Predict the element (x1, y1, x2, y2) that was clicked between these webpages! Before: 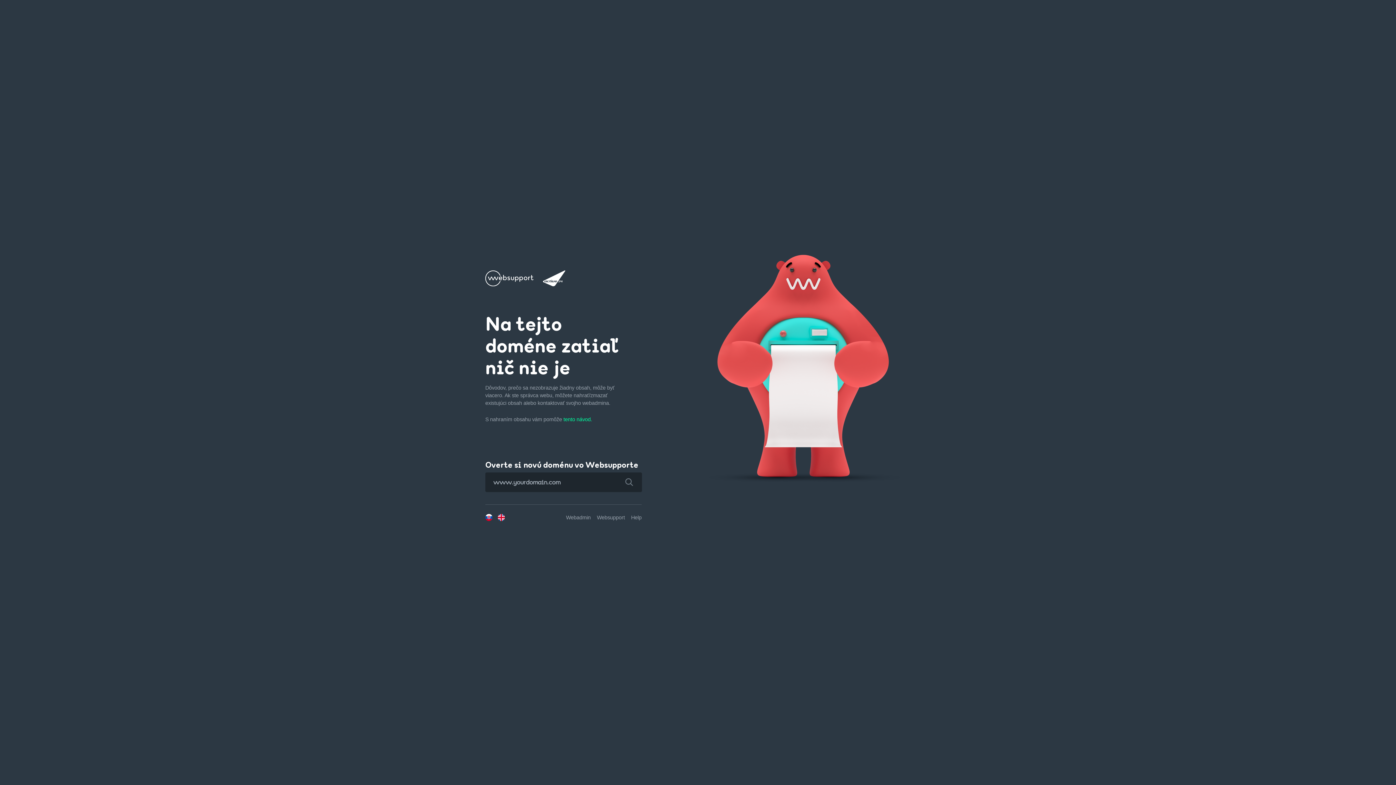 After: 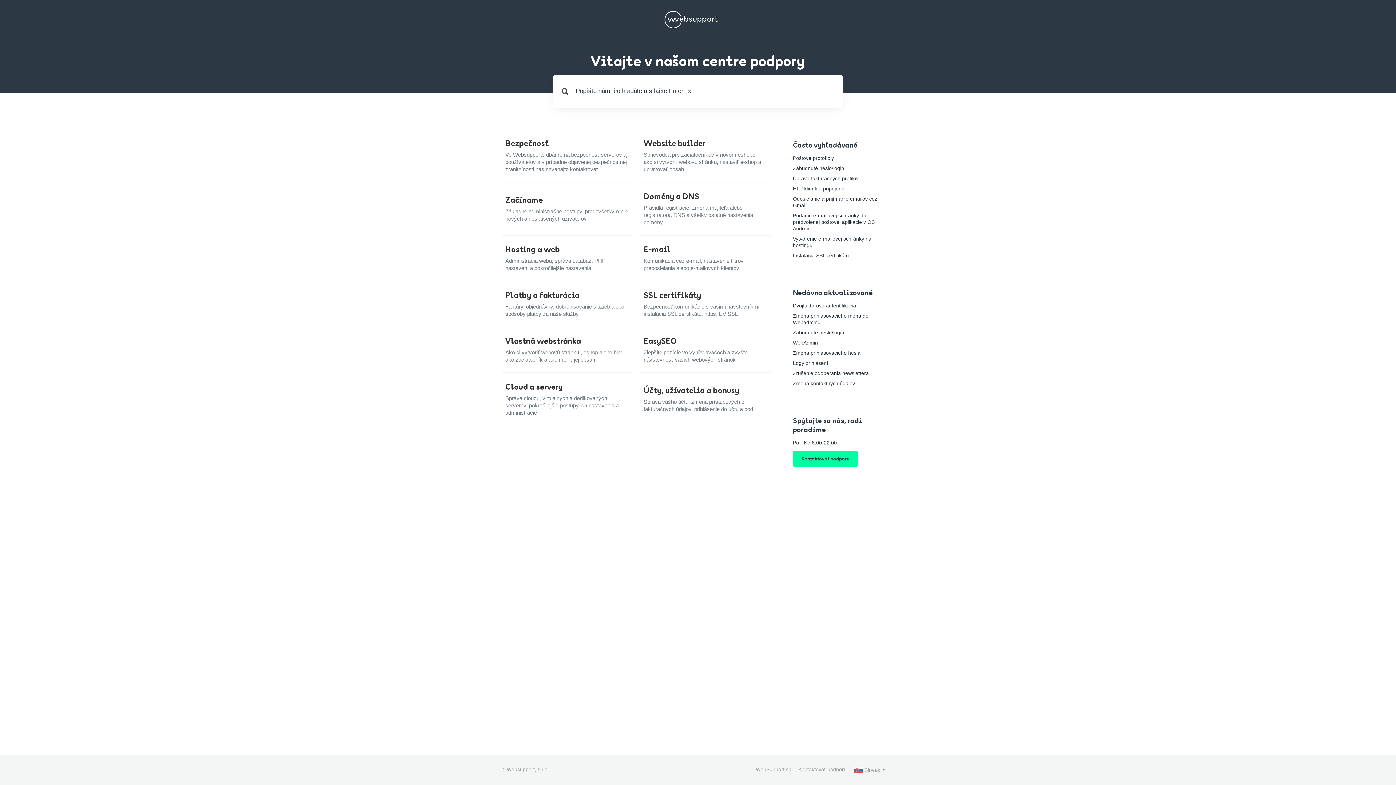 Action: bbox: (631, 514, 641, 520) label: Help